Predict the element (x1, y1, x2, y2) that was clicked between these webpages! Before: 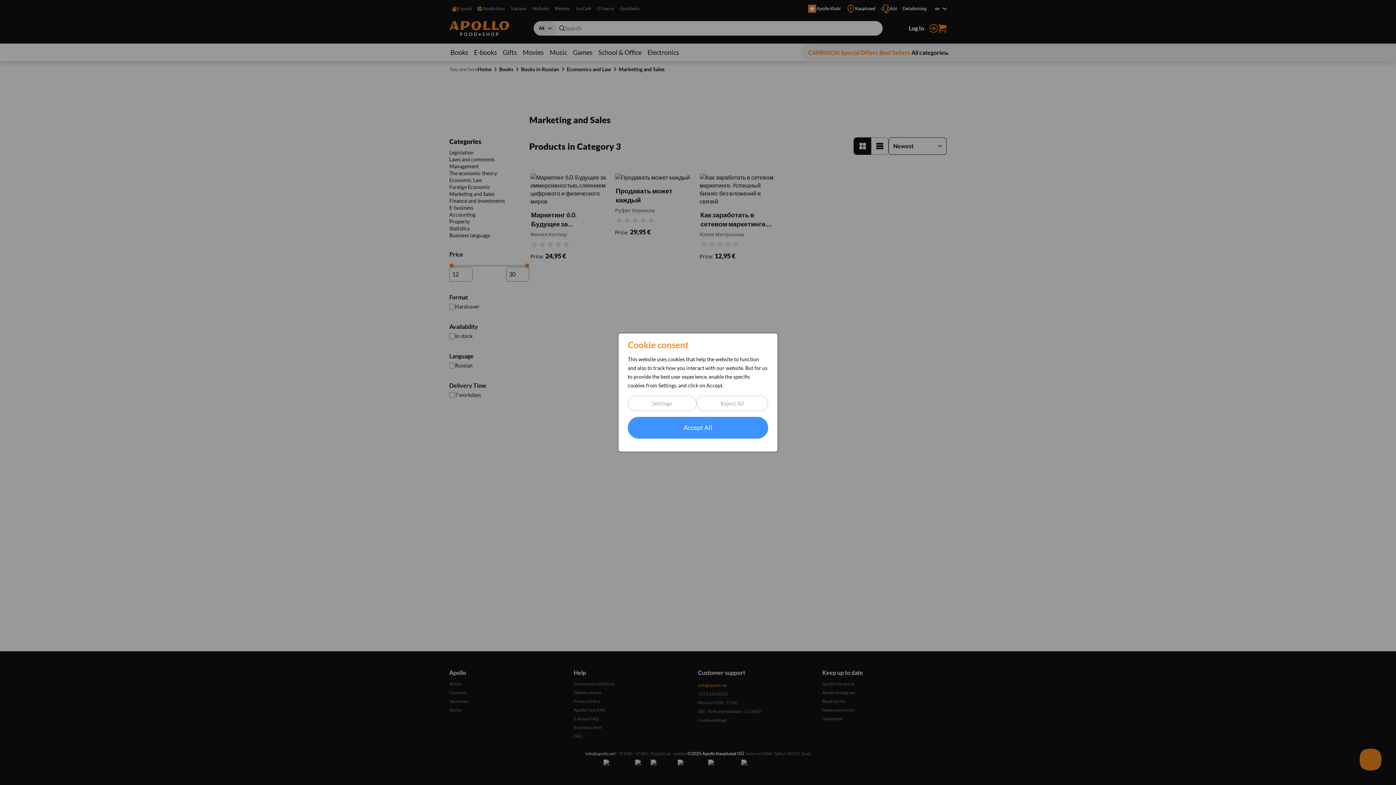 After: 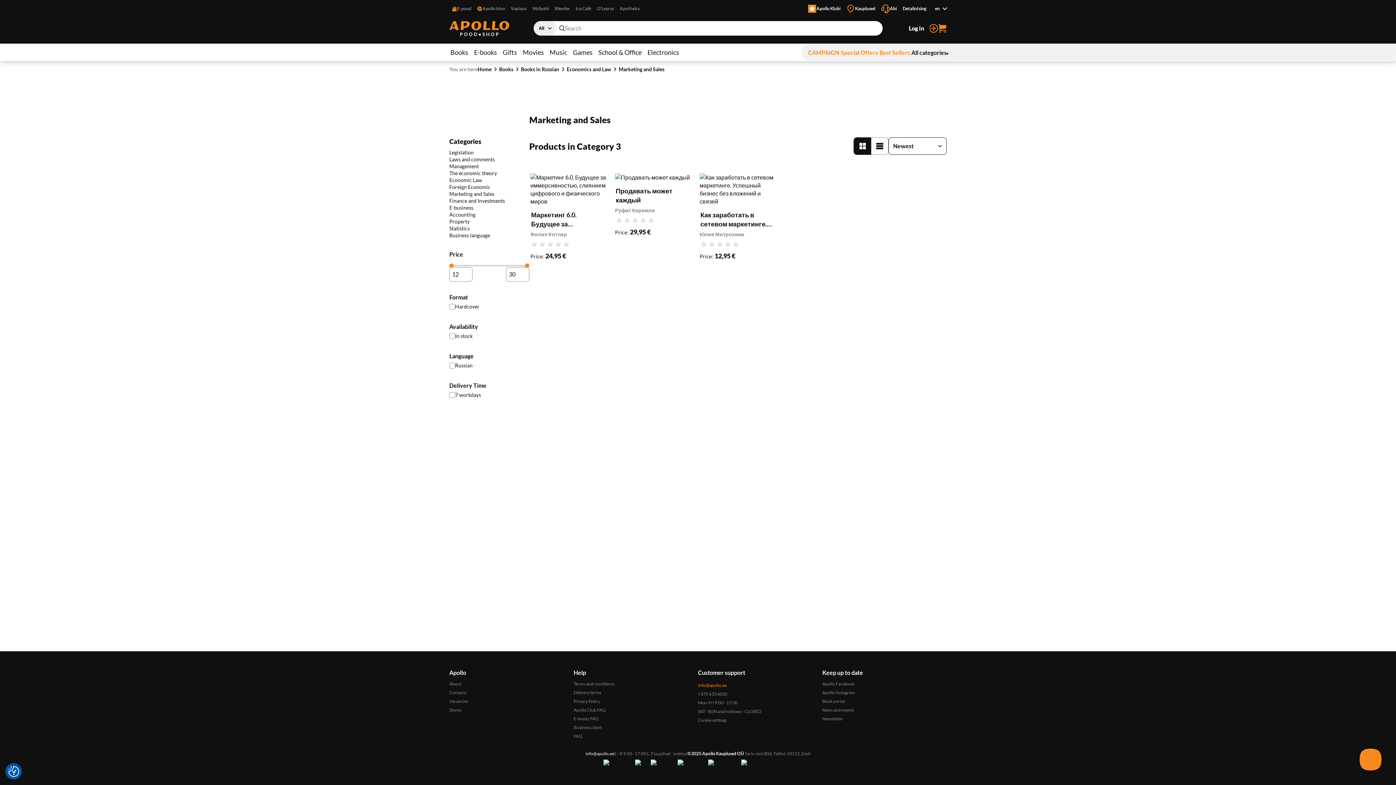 Action: bbox: (696, 396, 768, 411) label: Reject All